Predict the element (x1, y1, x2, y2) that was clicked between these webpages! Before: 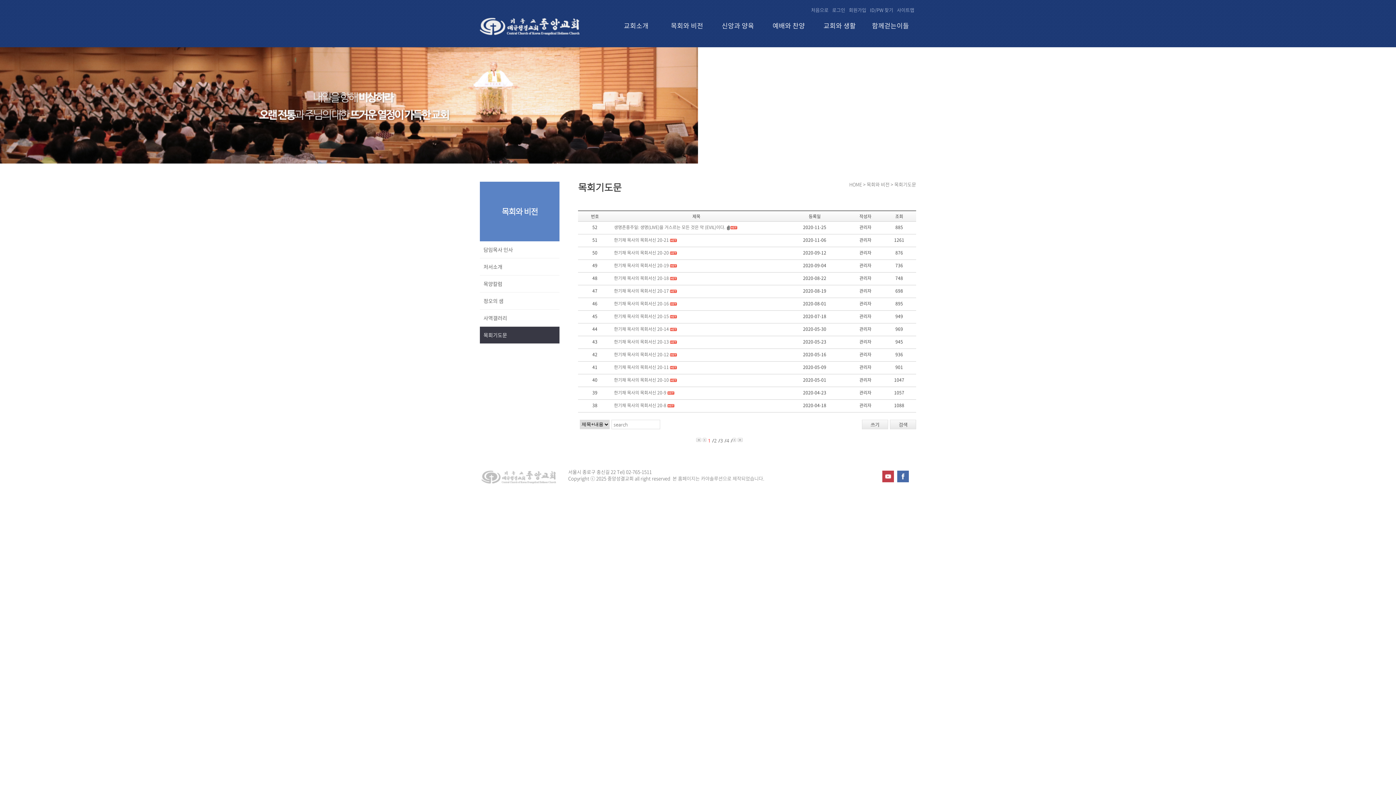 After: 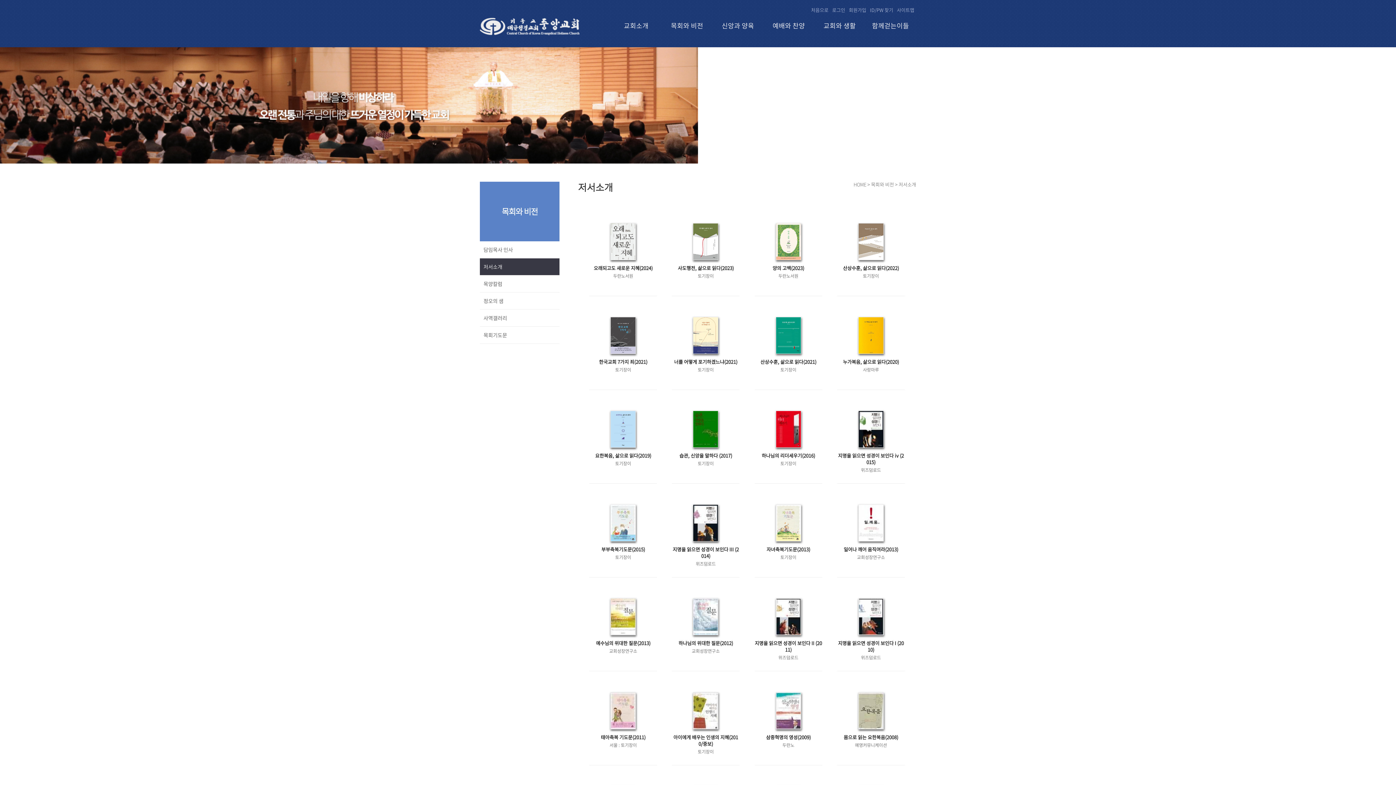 Action: label: 저서소개 bbox: (480, 258, 559, 275)